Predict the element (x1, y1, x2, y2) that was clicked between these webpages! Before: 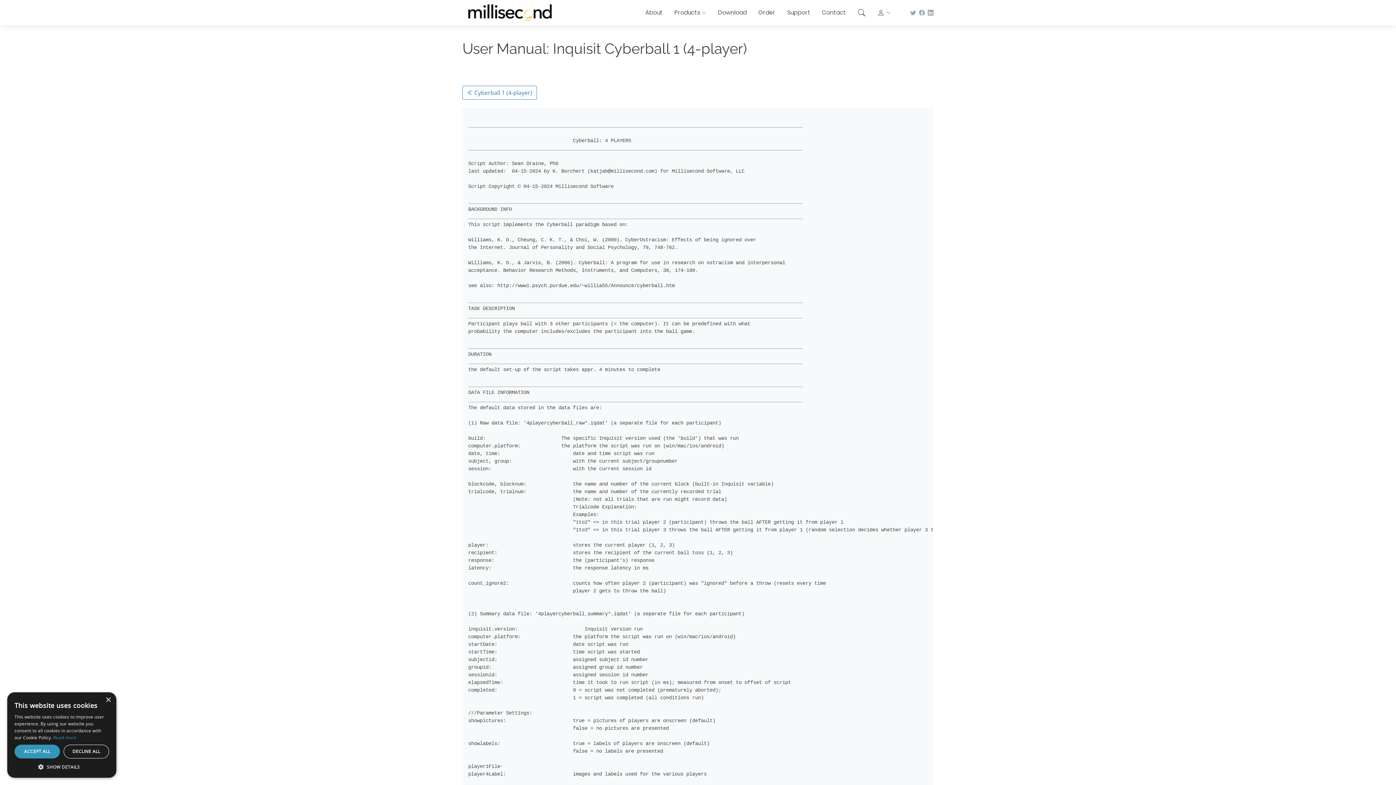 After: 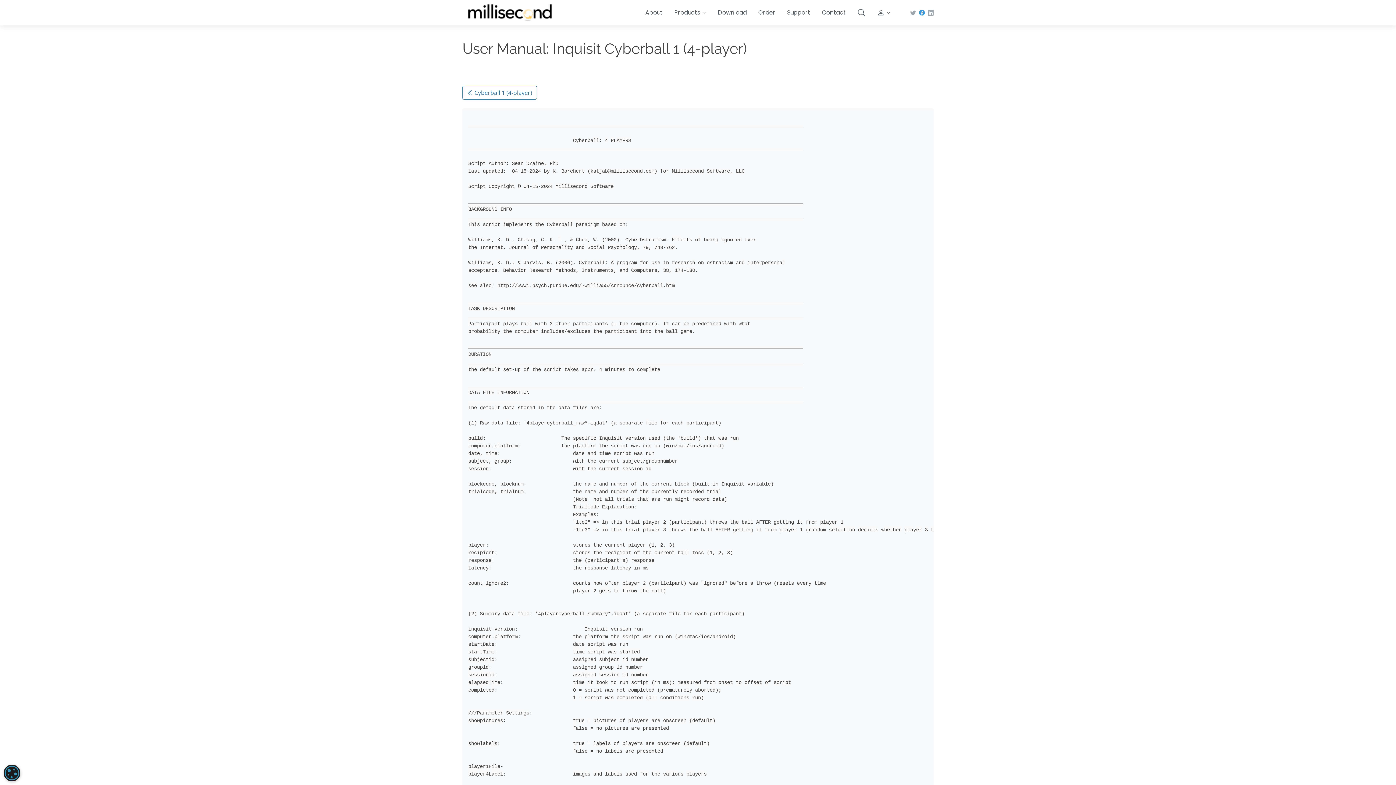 Action: bbox: (916, 9, 925, 15)